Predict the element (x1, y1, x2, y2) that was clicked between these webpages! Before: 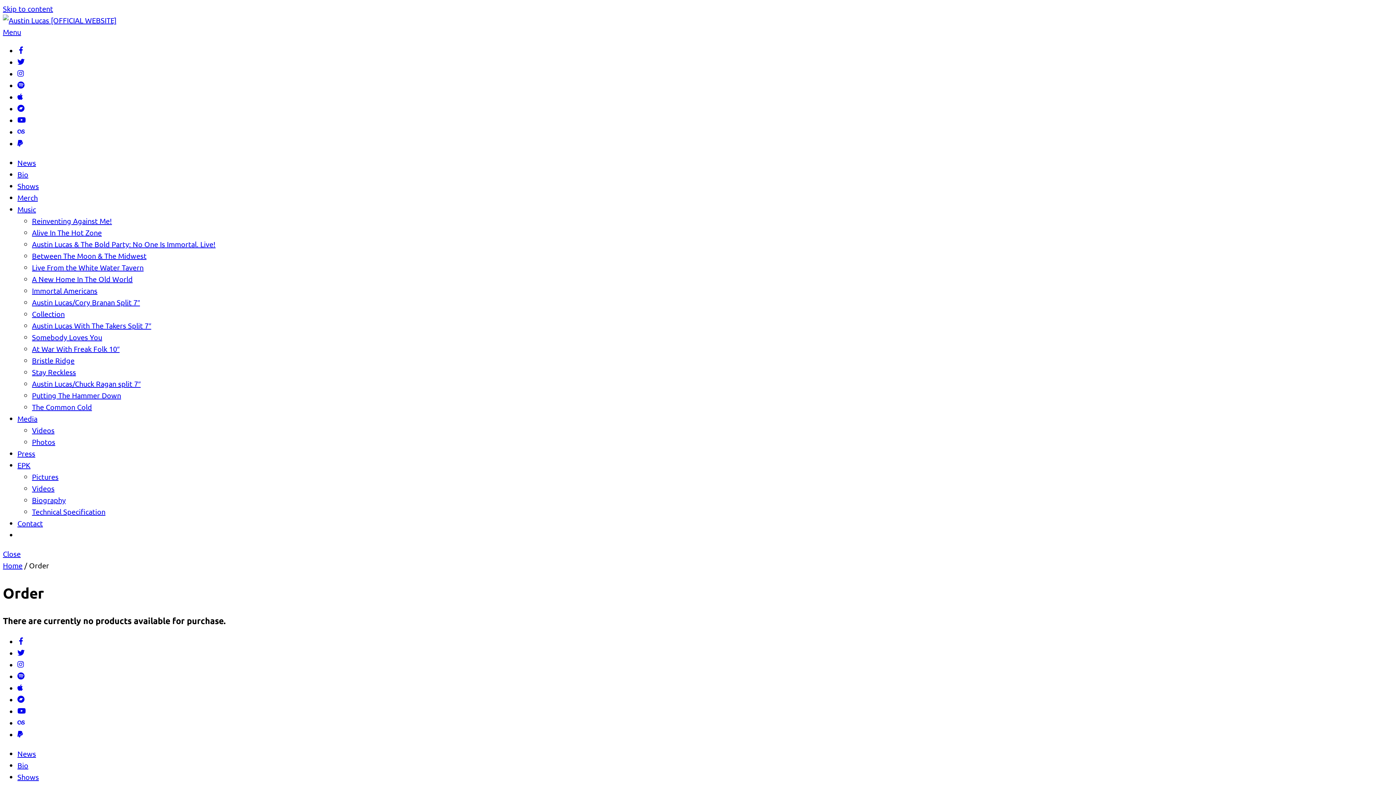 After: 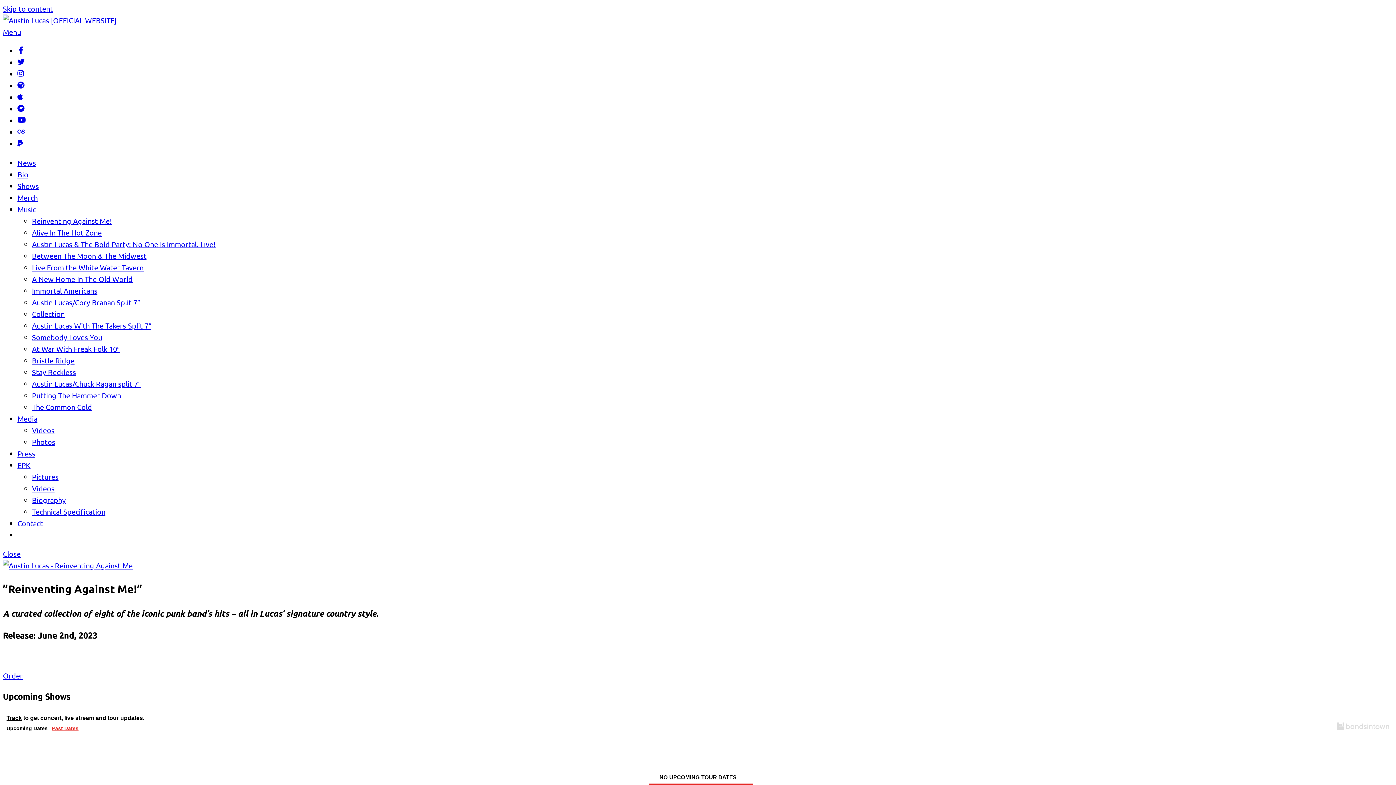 Action: bbox: (2, 15, 116, 24)